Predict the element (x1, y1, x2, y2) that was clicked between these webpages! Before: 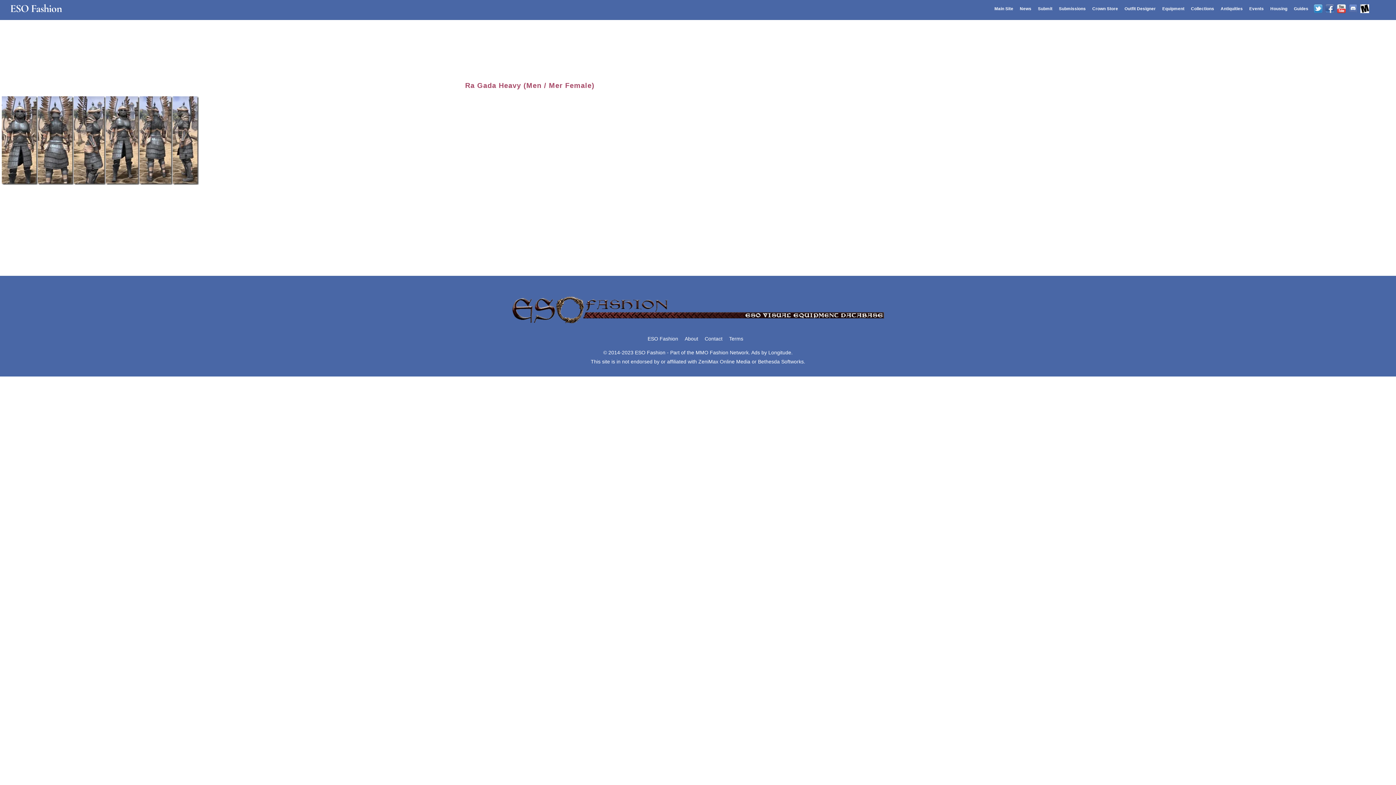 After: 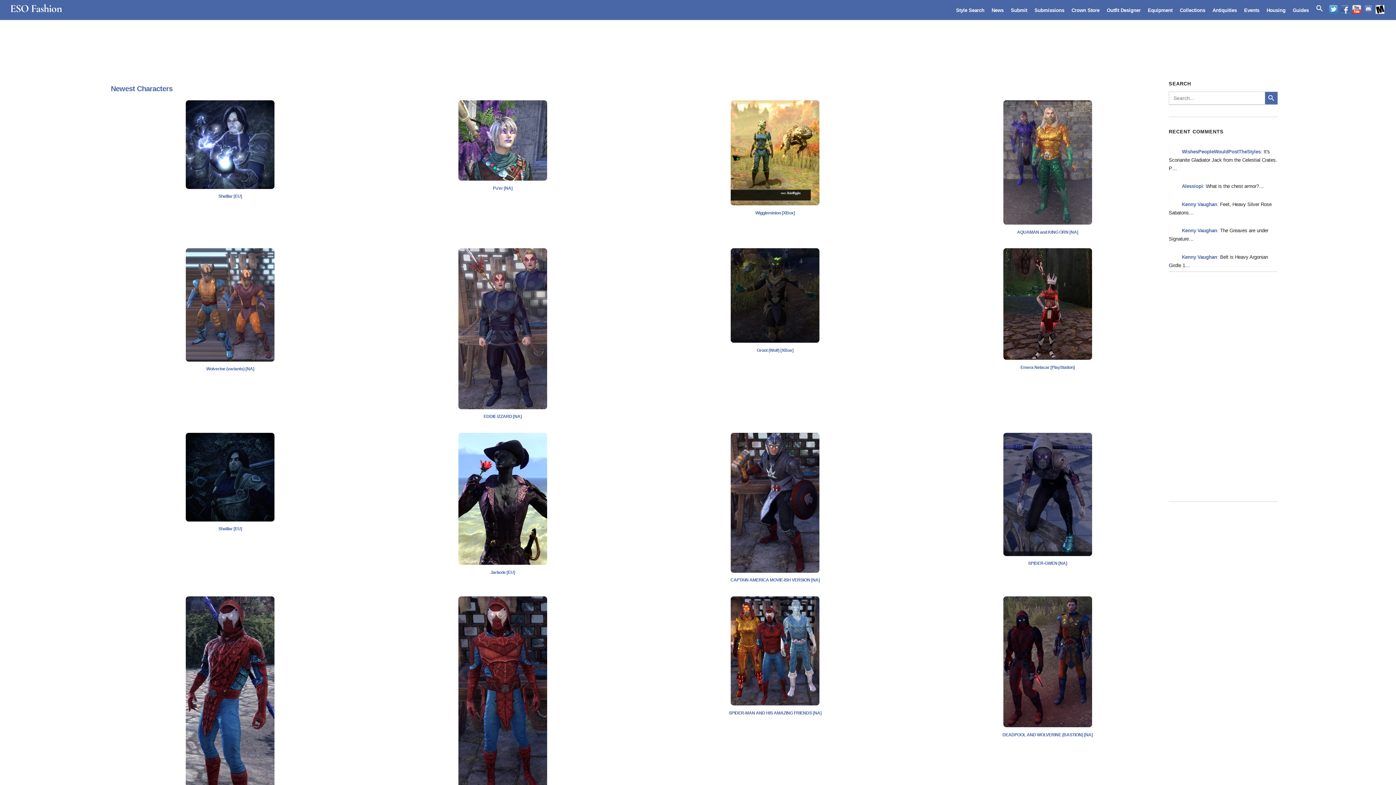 Action: label: ESO Fashion bbox: (647, 336, 678, 341)